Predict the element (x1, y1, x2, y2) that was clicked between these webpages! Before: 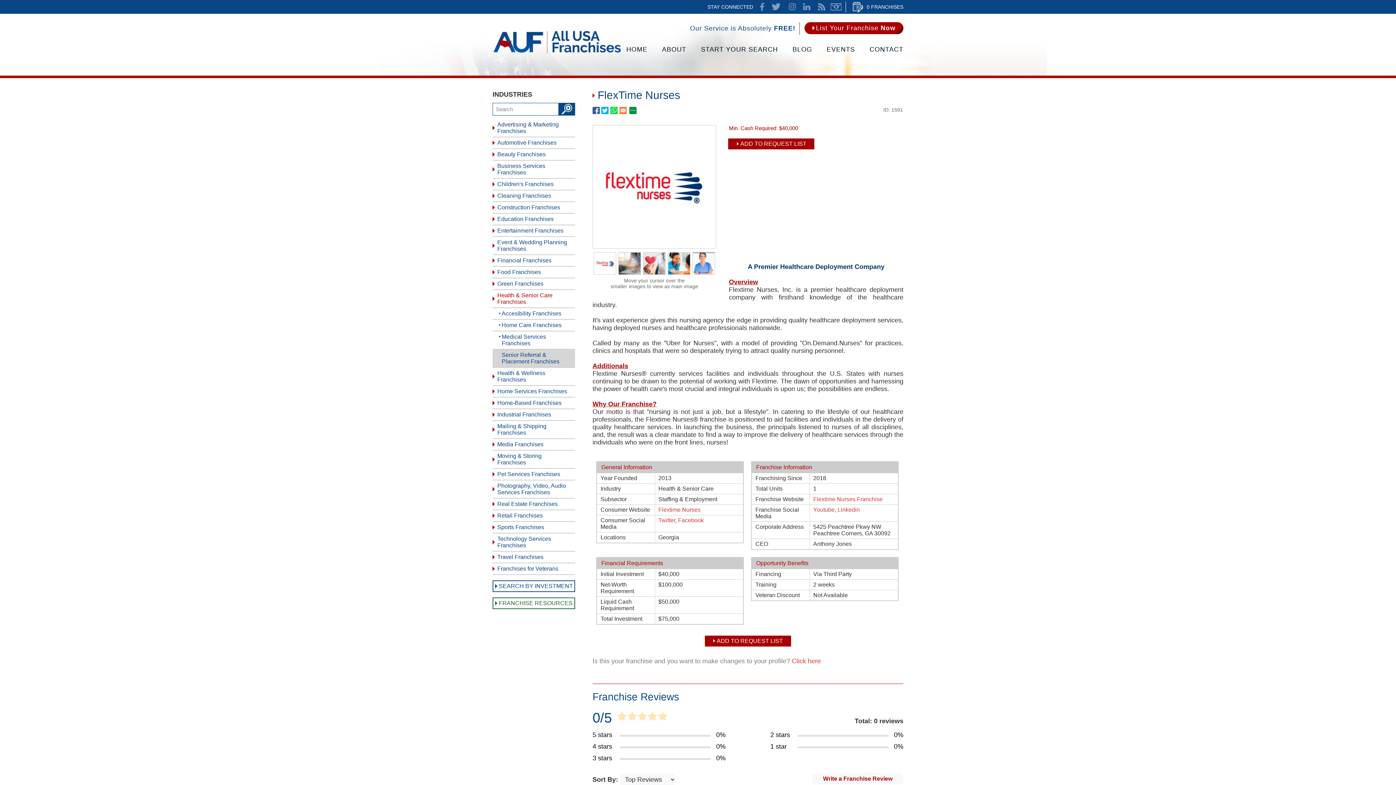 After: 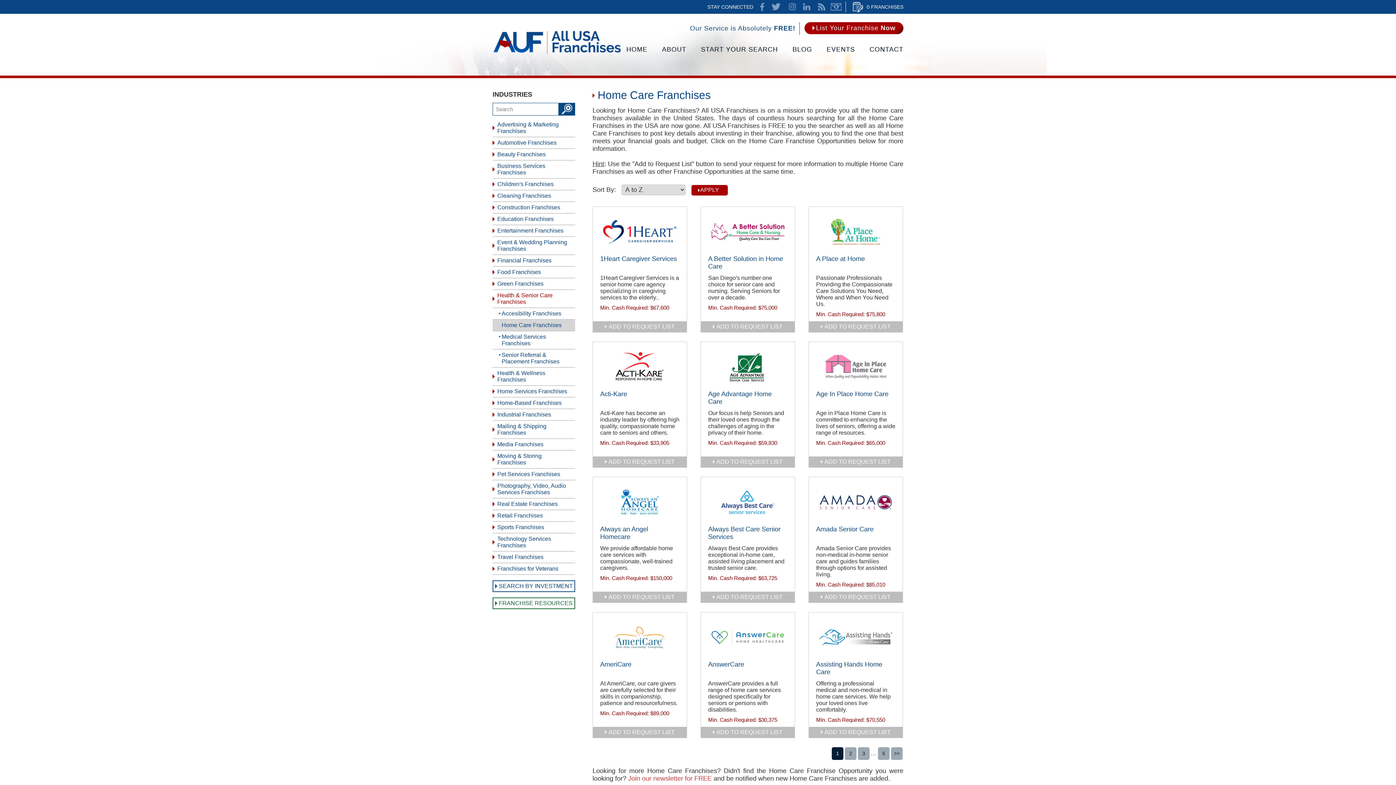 Action: label: Home Care Franchises bbox: (492, 320, 575, 331)